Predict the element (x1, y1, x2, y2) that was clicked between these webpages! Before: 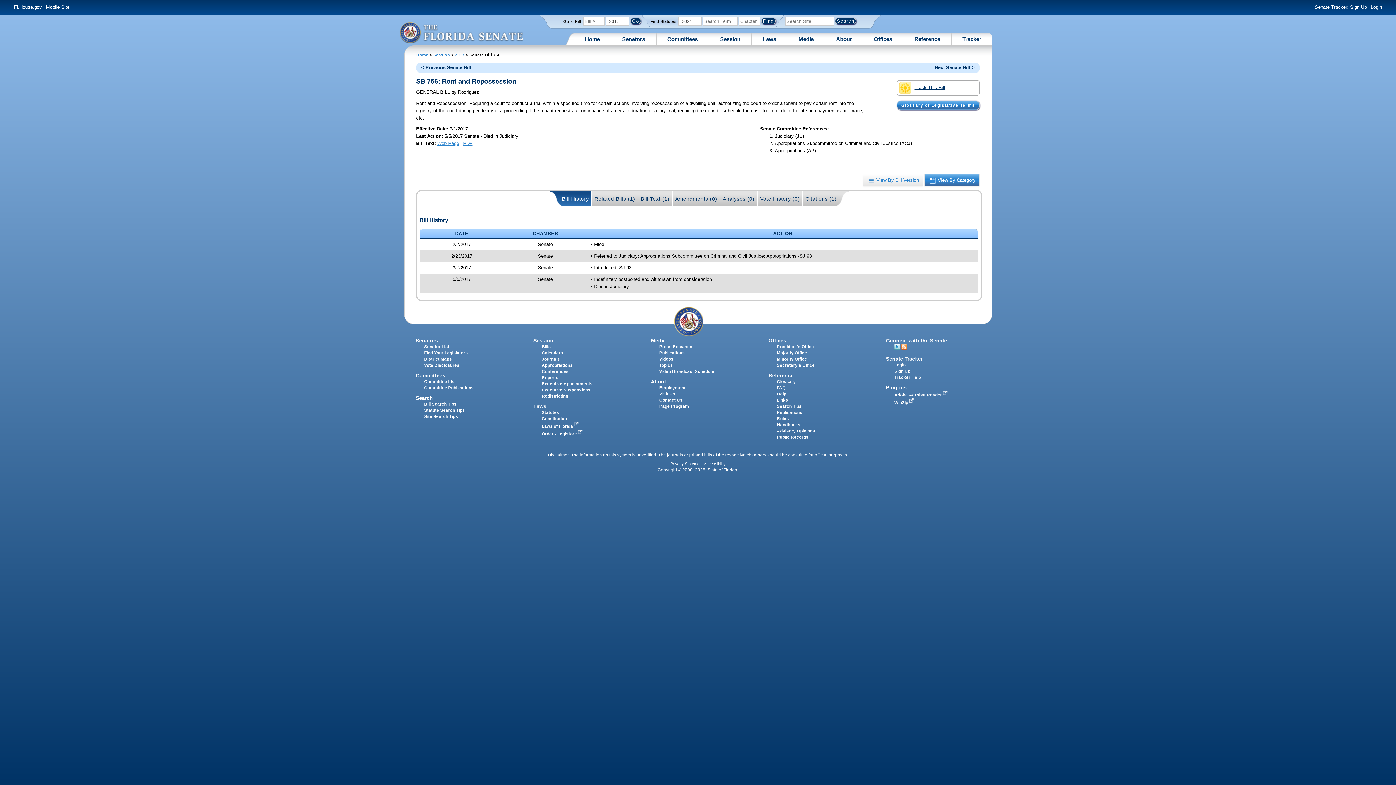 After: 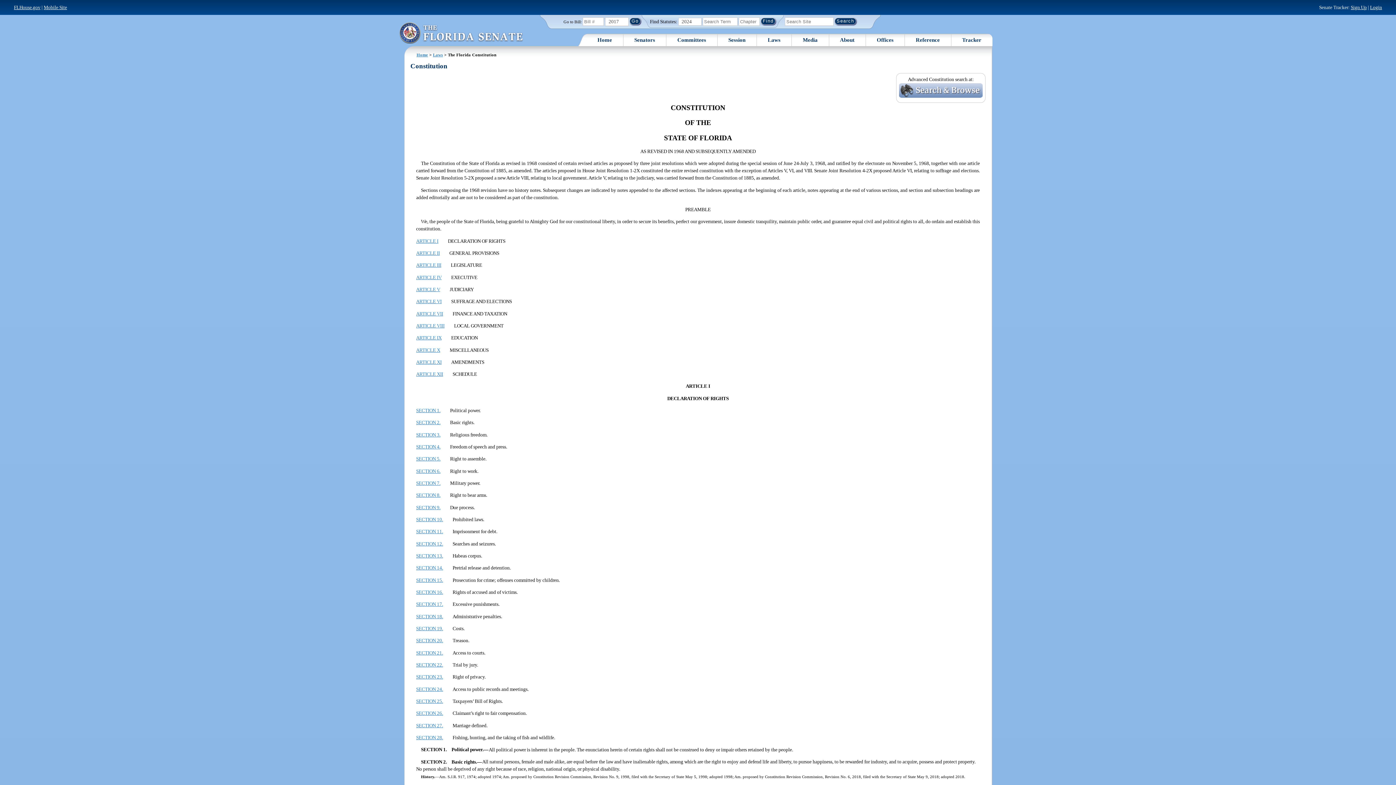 Action: bbox: (541, 416, 567, 421) label: Constitution